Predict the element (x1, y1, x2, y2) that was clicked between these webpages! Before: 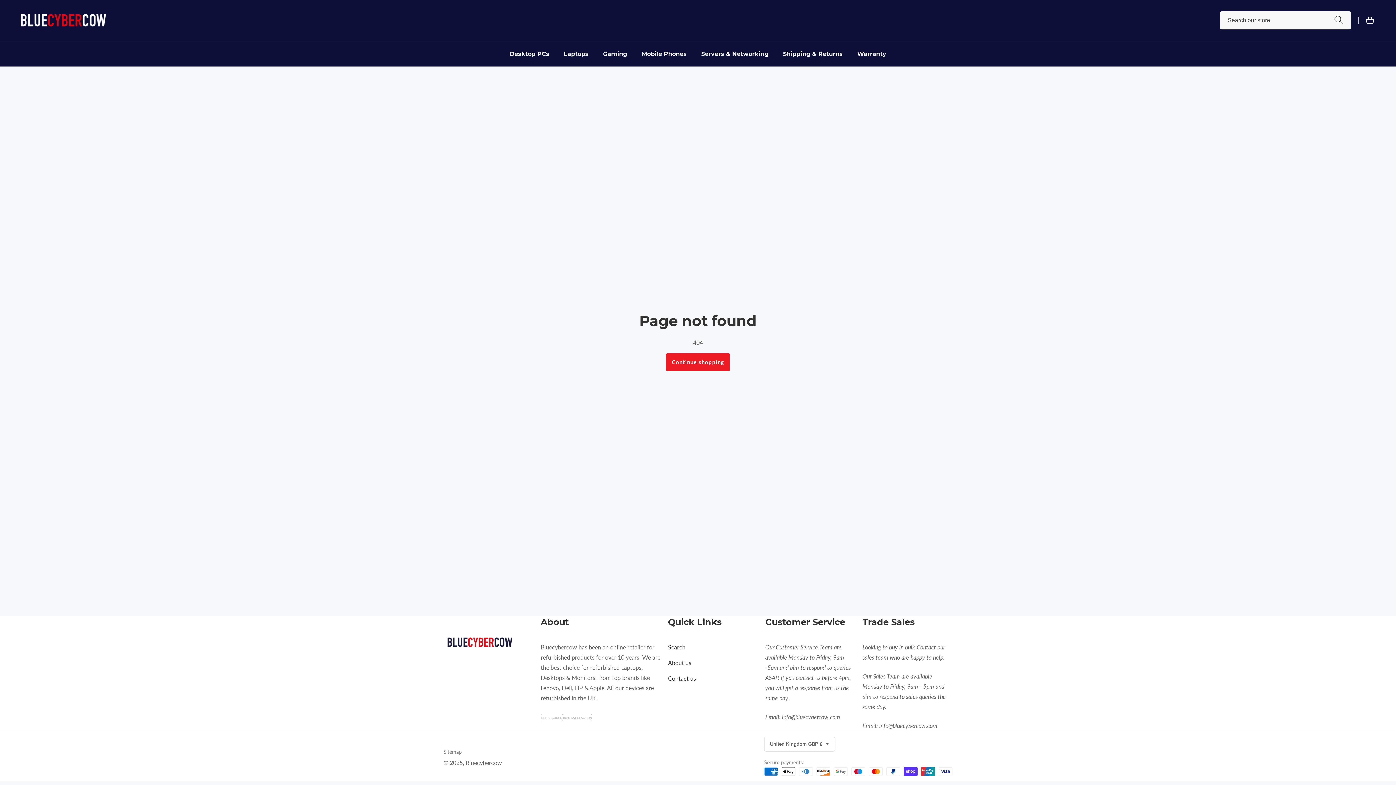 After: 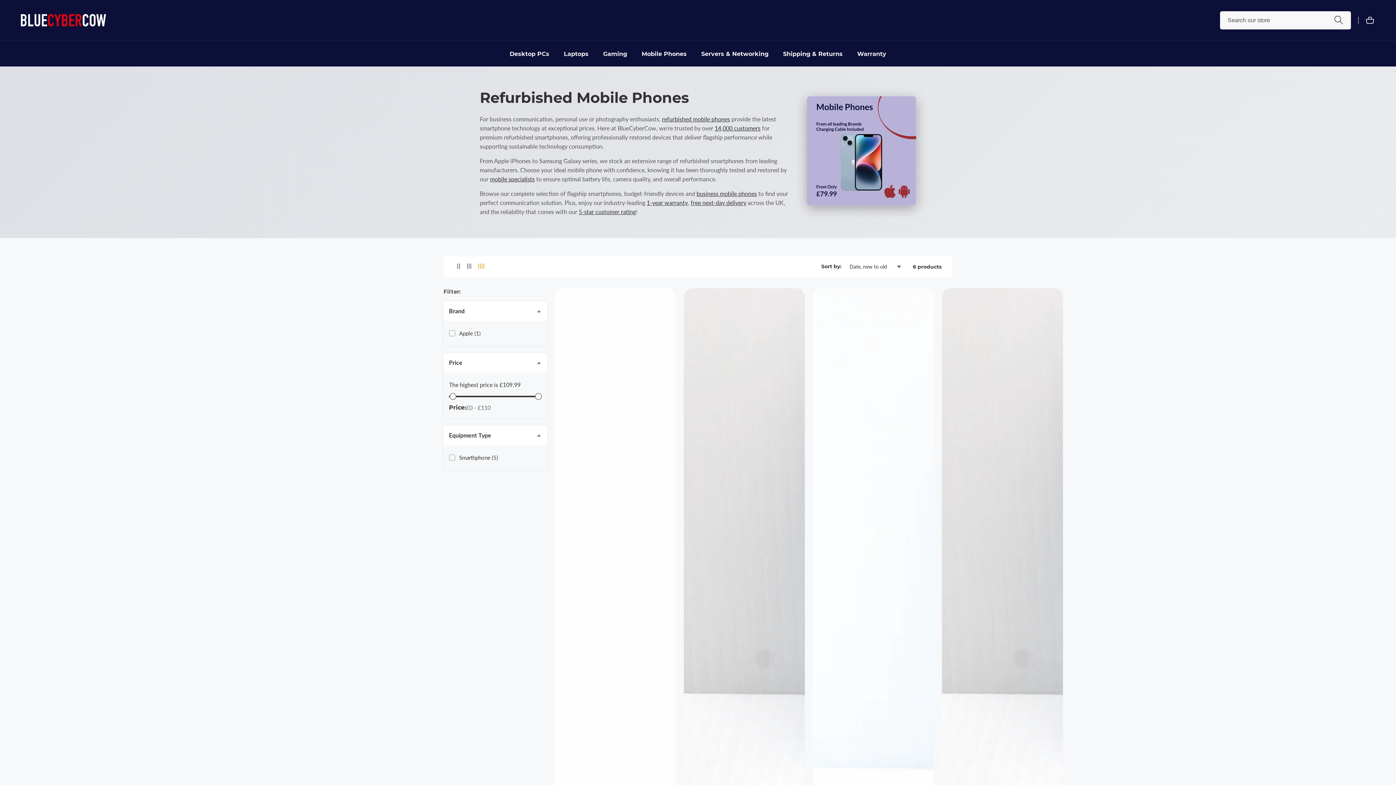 Action: label: Mobile Phones bbox: (641, 41, 686, 66)